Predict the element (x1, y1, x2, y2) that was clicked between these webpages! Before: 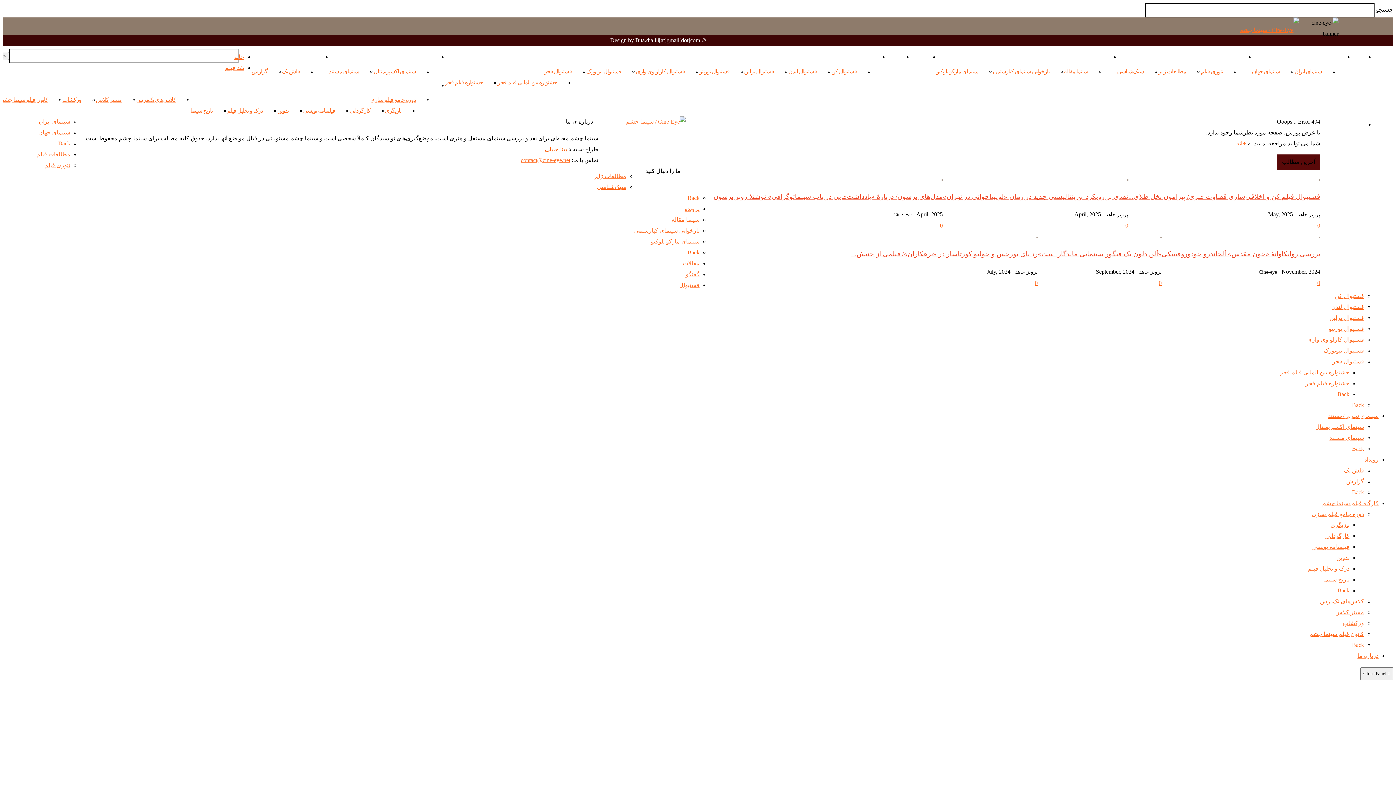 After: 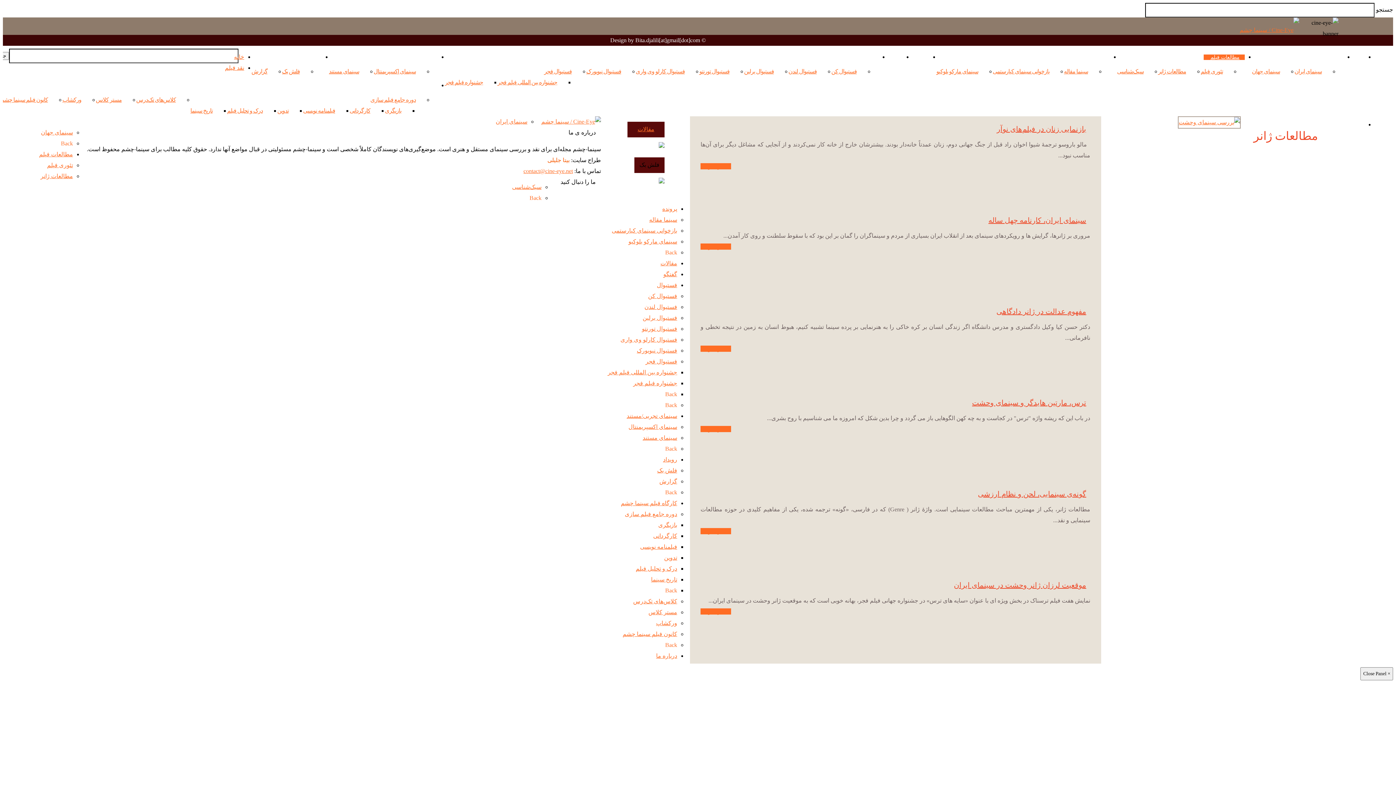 Action: bbox: (1151, 65, 1193, 77) label: مطالعات ژانر